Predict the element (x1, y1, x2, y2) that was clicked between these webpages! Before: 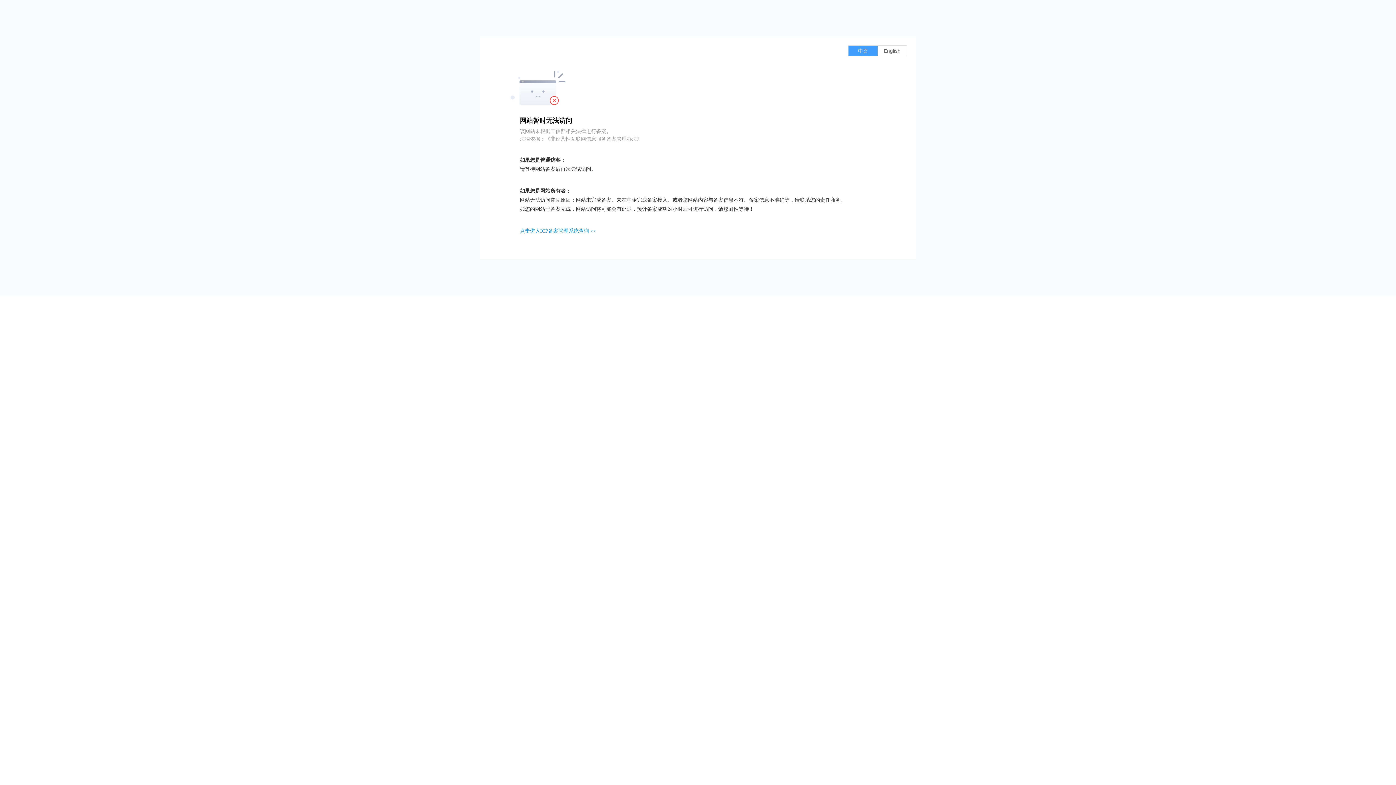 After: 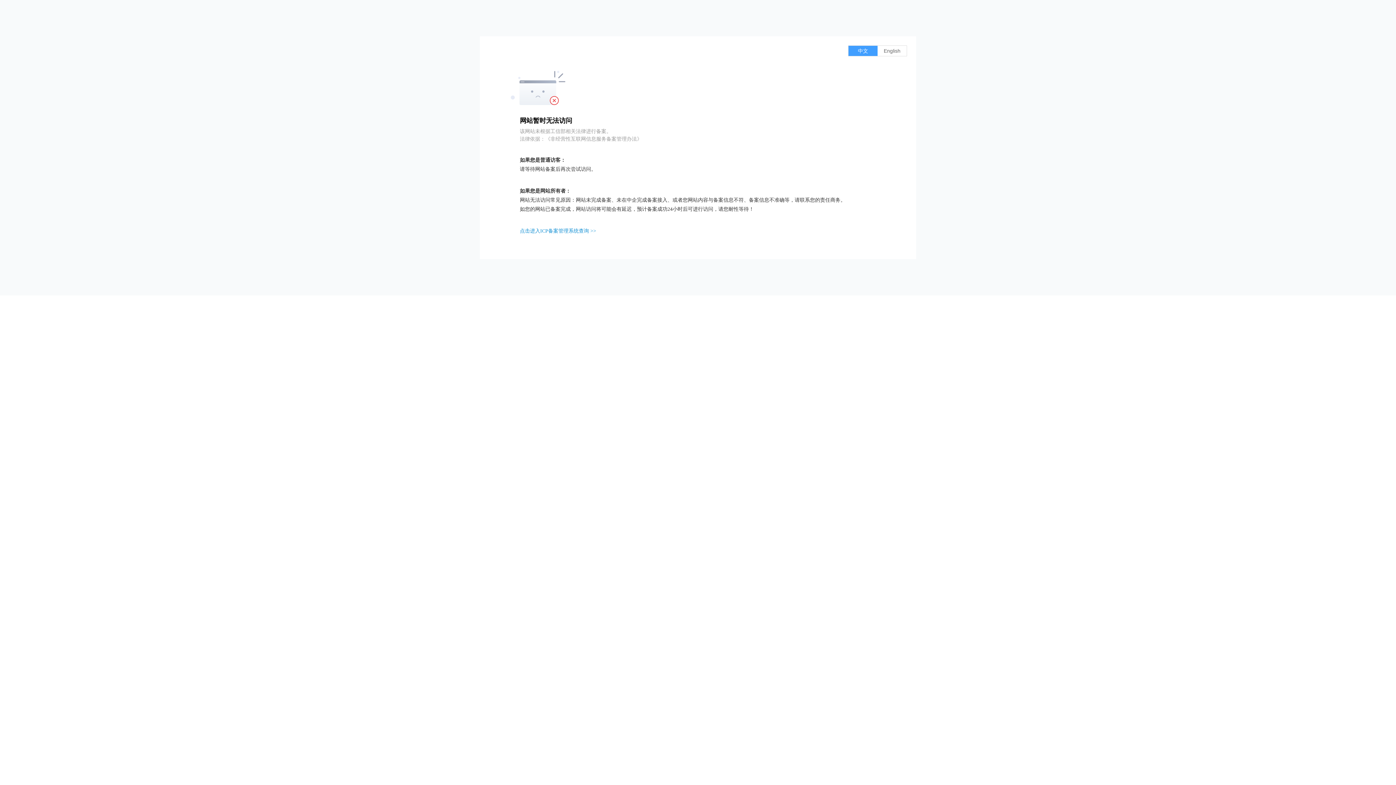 Action: bbox: (520, 228, 596, 233) label: 点击进入ICP备案管理系统查询 >>